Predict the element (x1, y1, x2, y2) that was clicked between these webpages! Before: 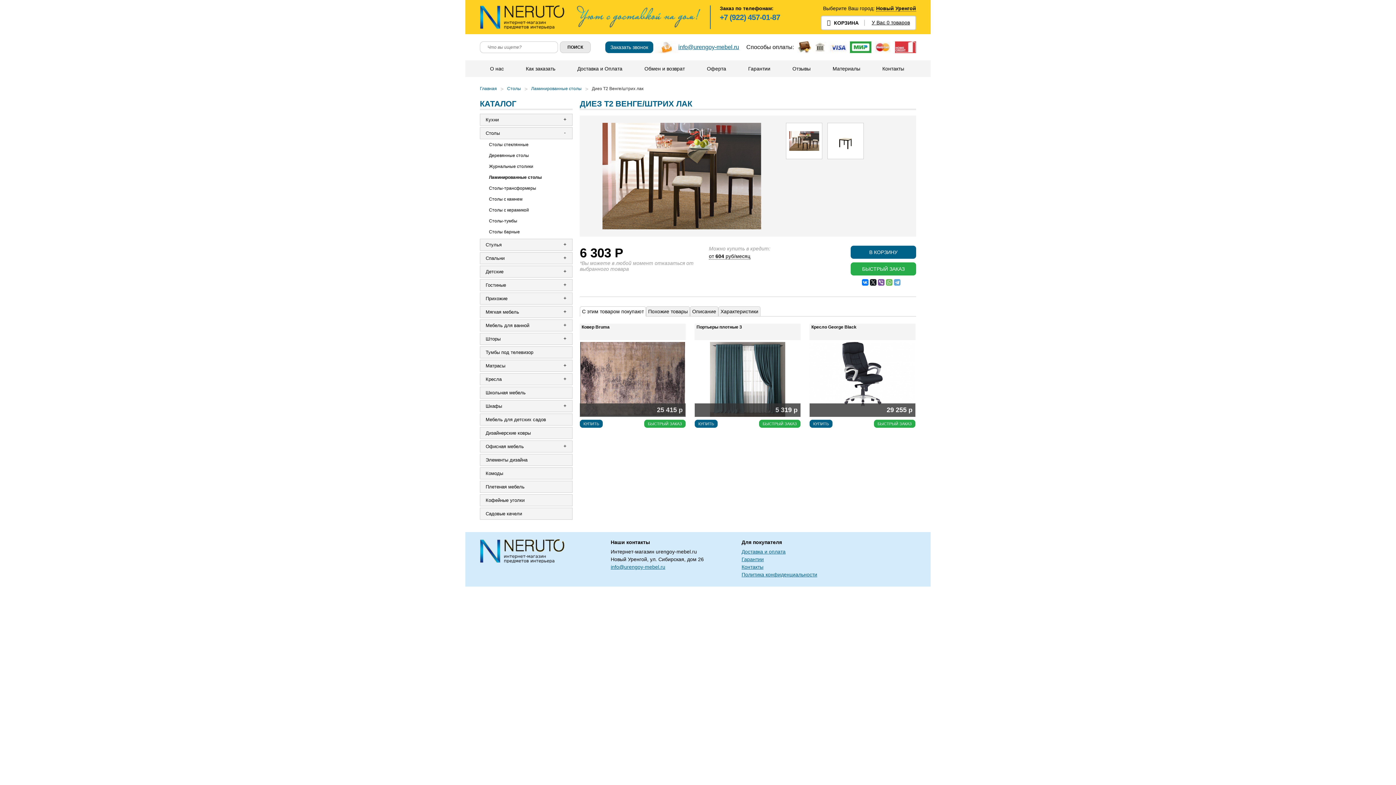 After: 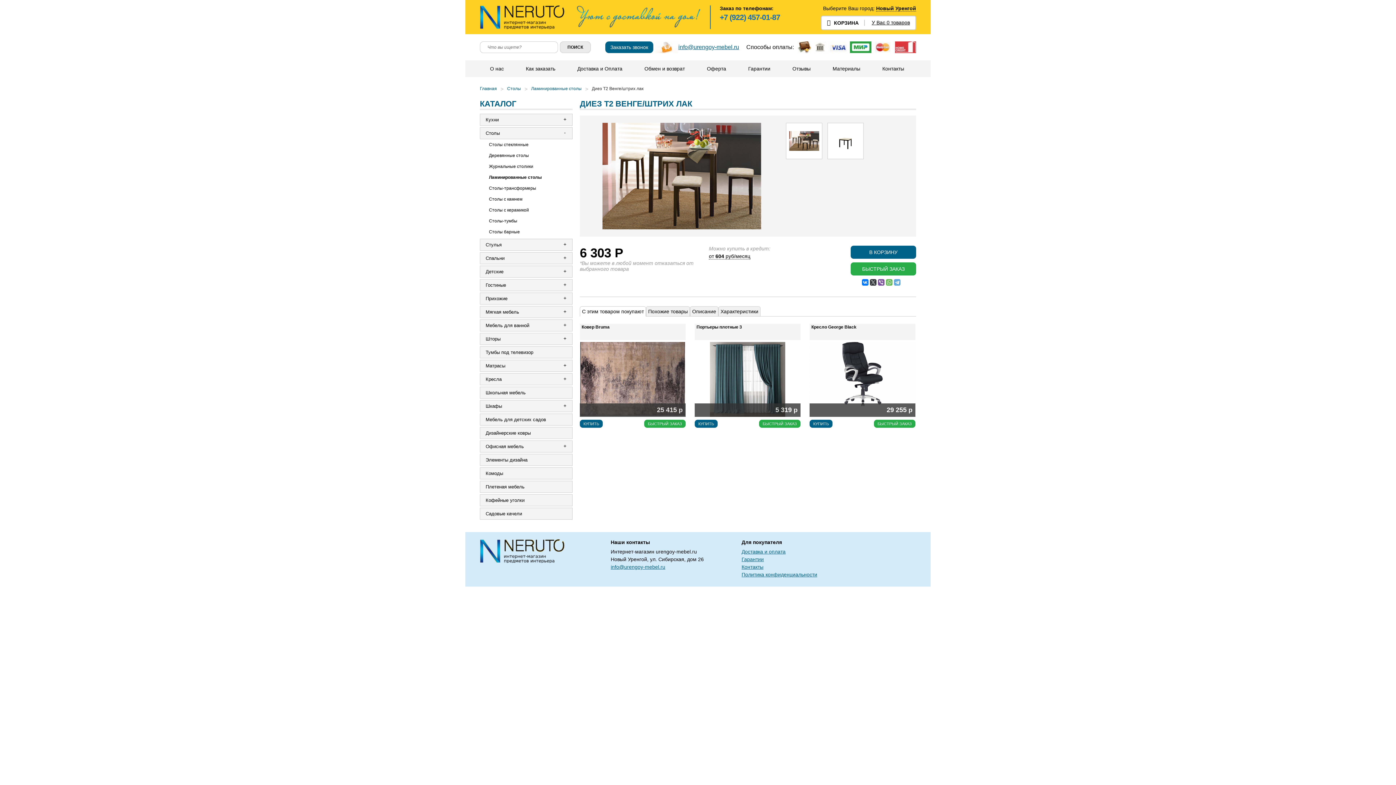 Action: bbox: (870, 279, 876, 285)